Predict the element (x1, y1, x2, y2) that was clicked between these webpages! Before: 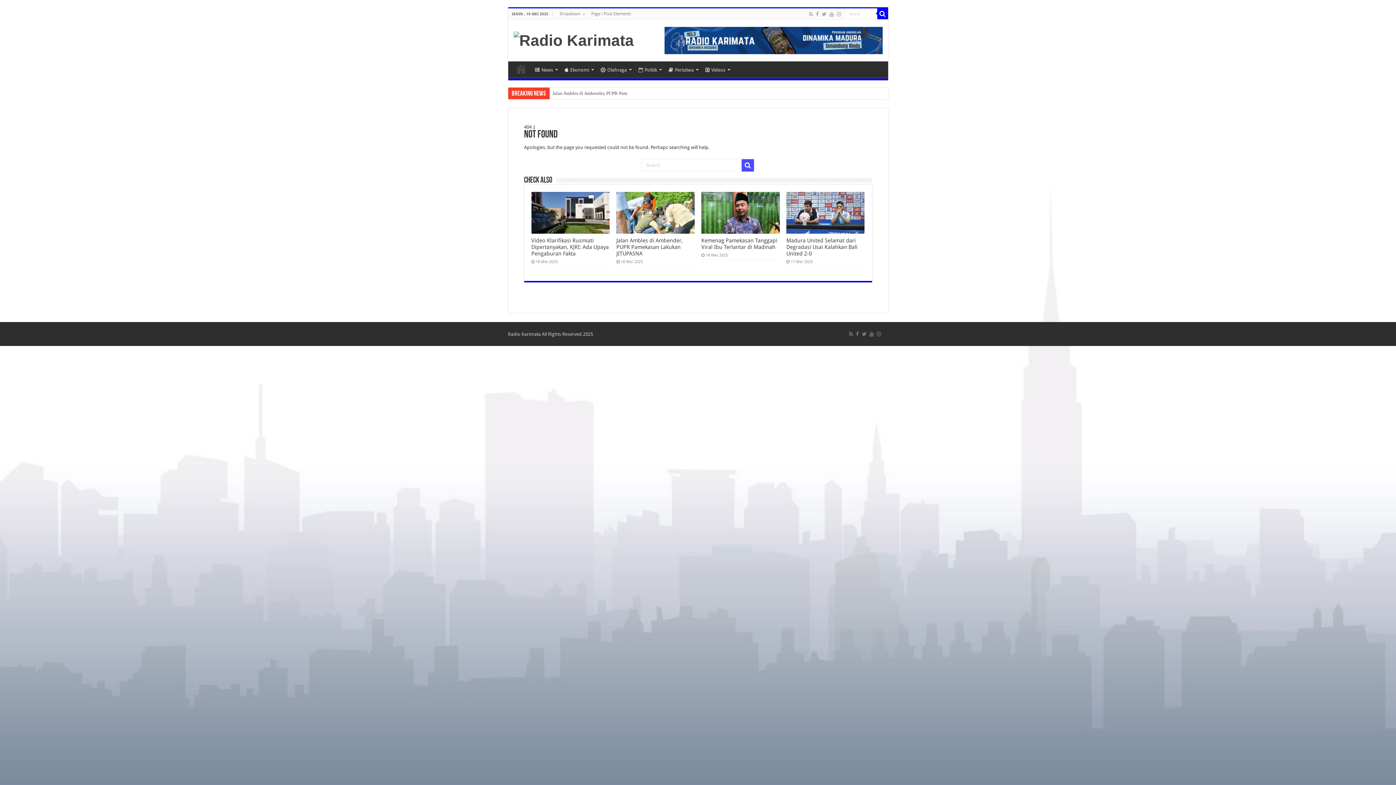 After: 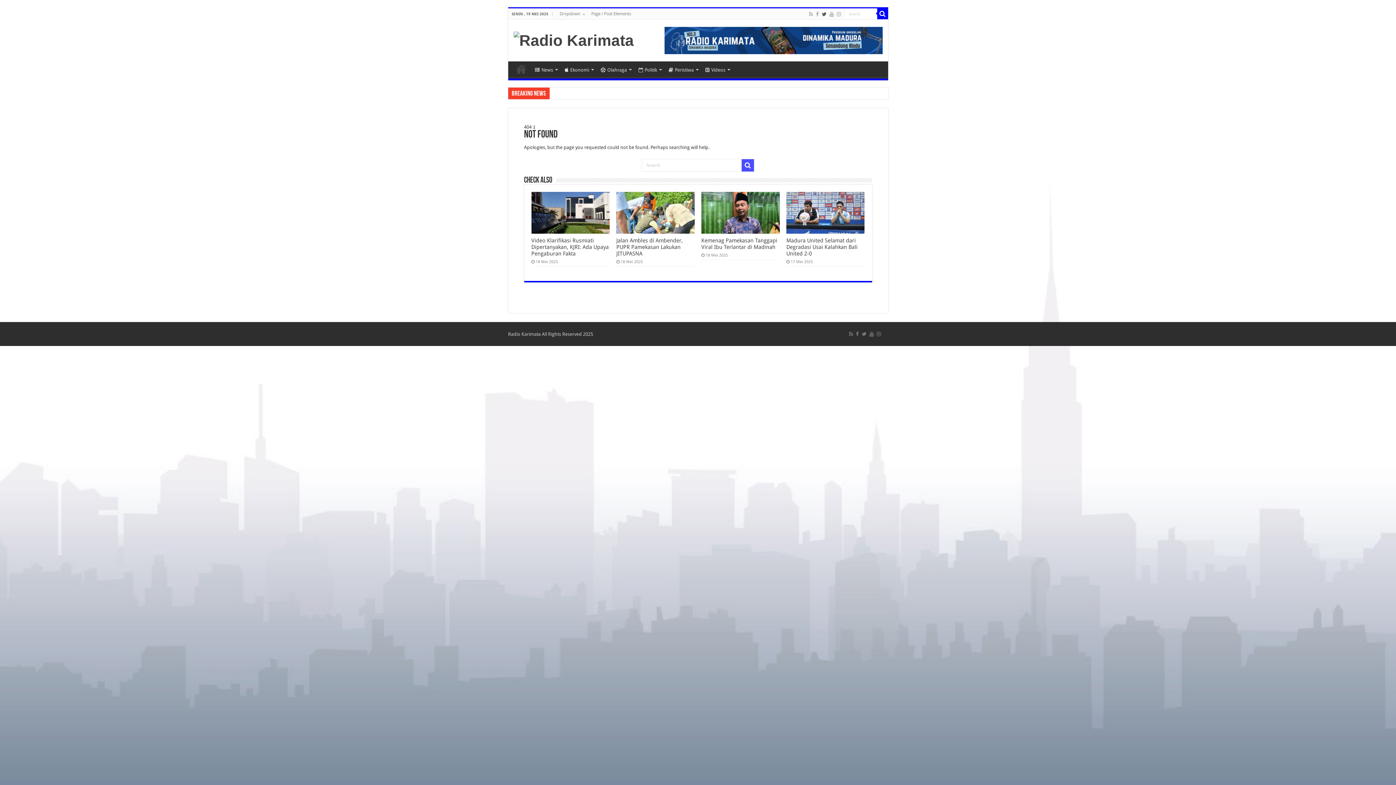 Action: bbox: (821, 9, 827, 18)